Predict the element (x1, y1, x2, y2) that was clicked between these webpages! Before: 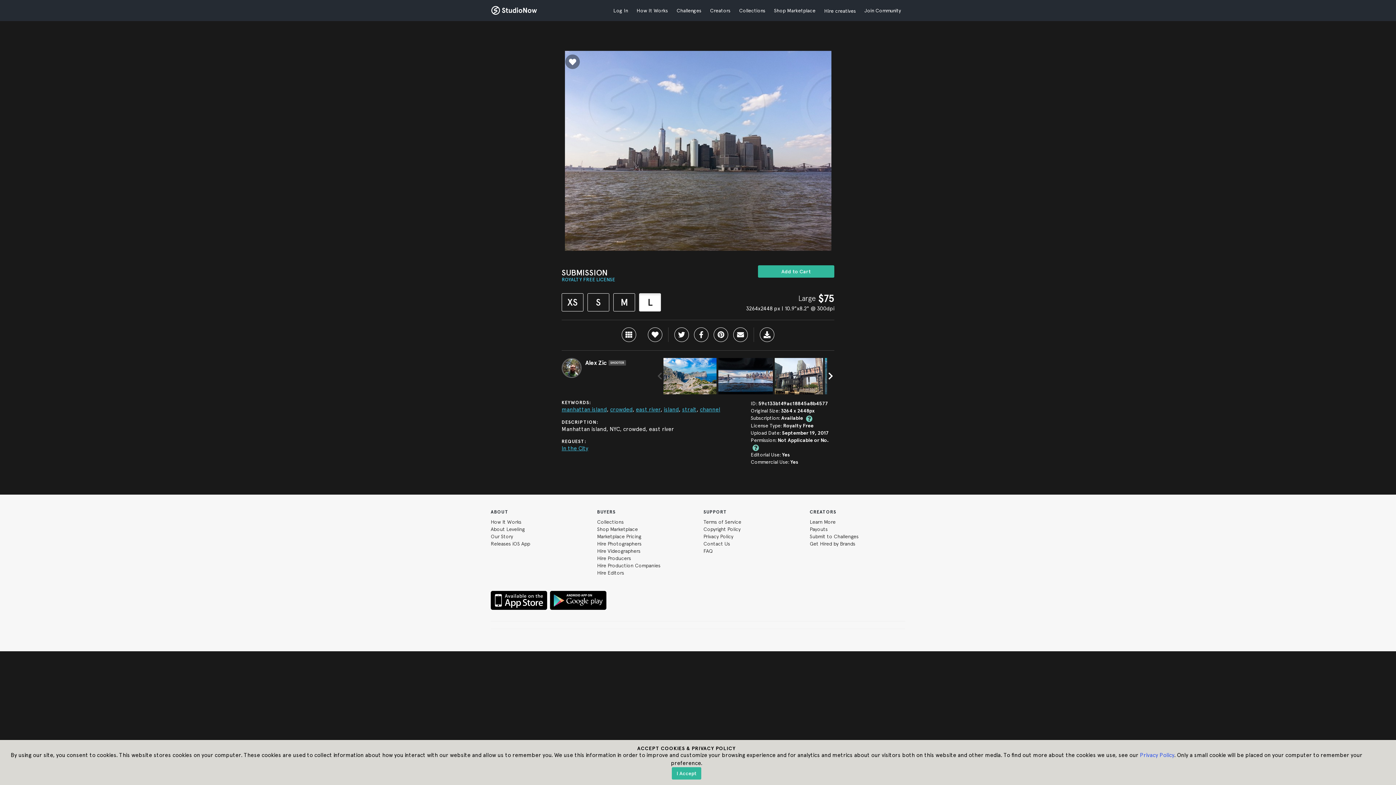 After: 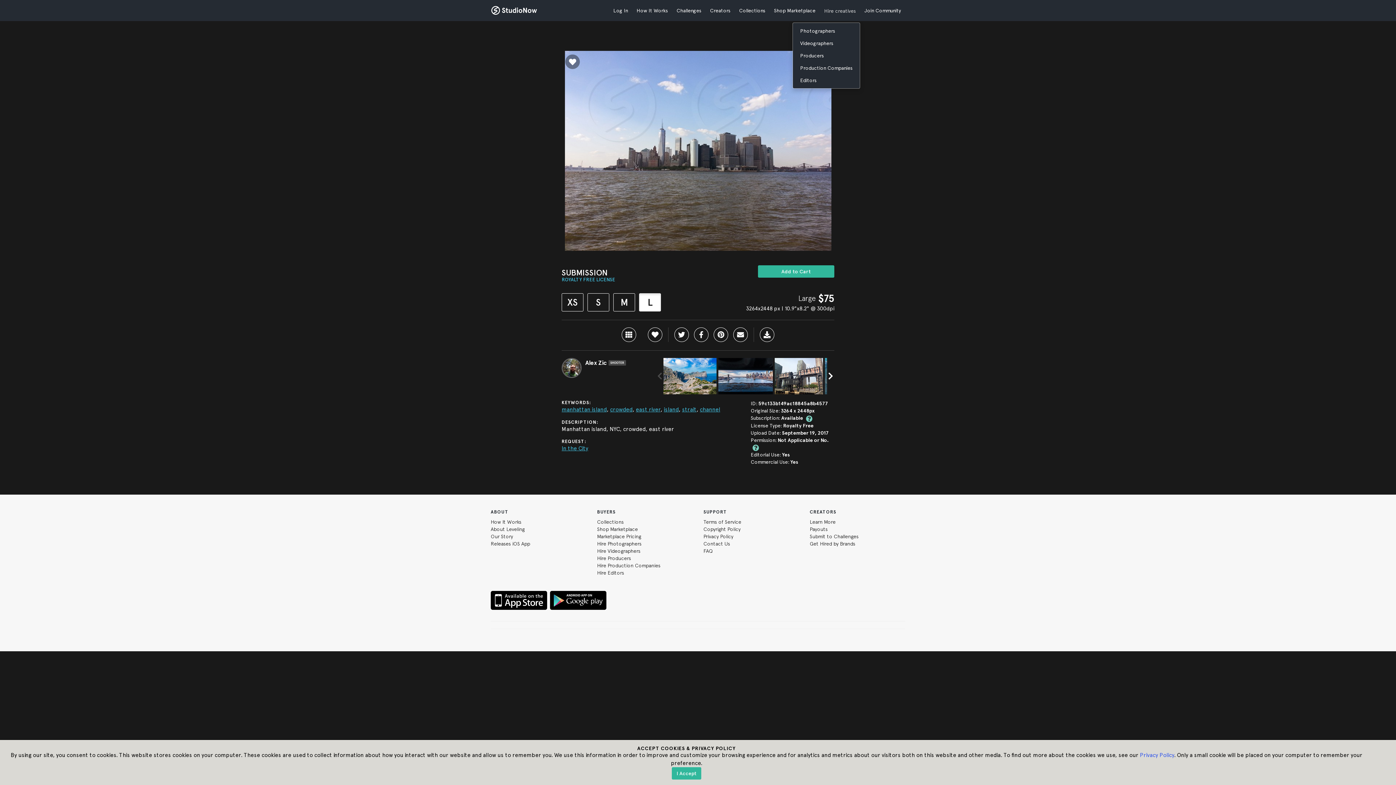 Action: bbox: (820, 2, 860, 19) label: Hire creatives